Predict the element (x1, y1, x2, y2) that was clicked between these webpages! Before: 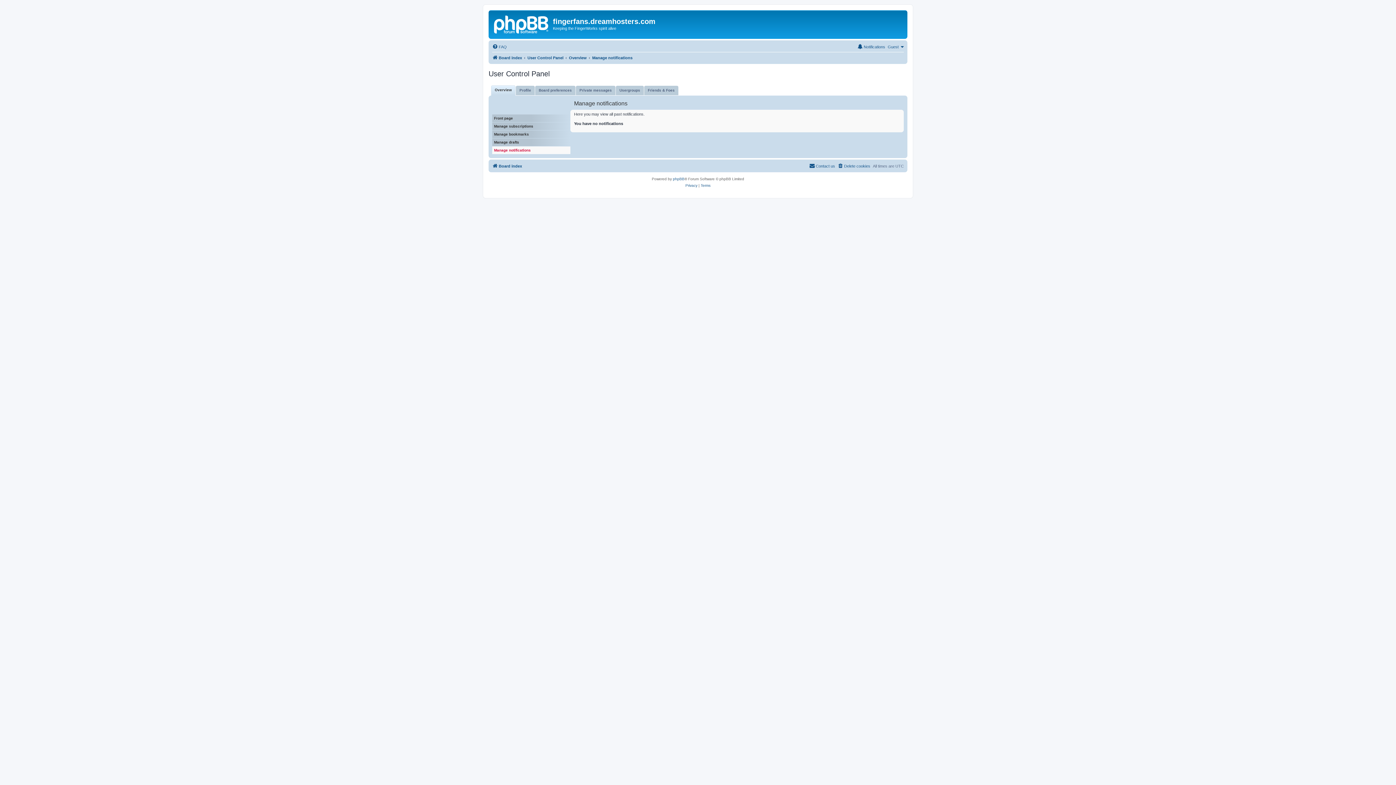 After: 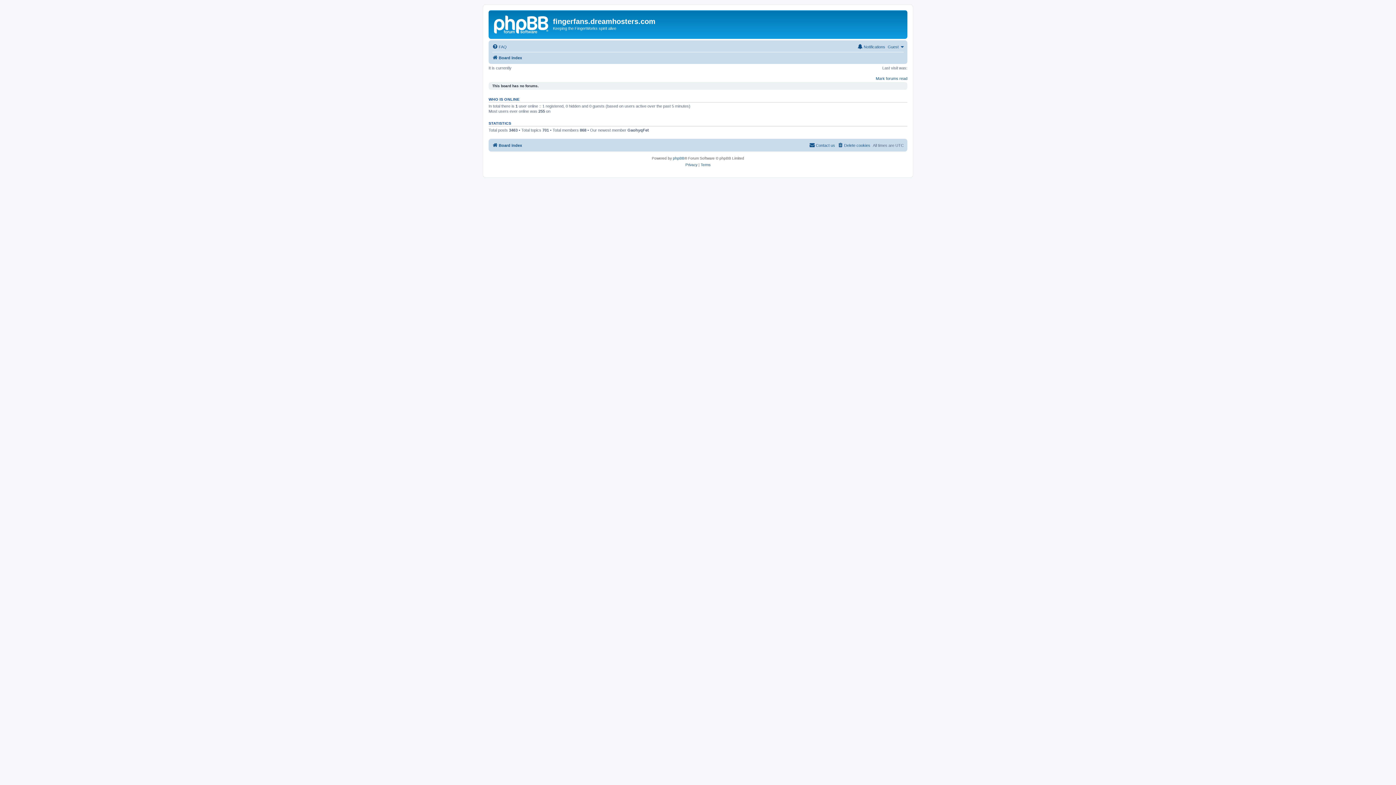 Action: bbox: (490, 12, 553, 35)